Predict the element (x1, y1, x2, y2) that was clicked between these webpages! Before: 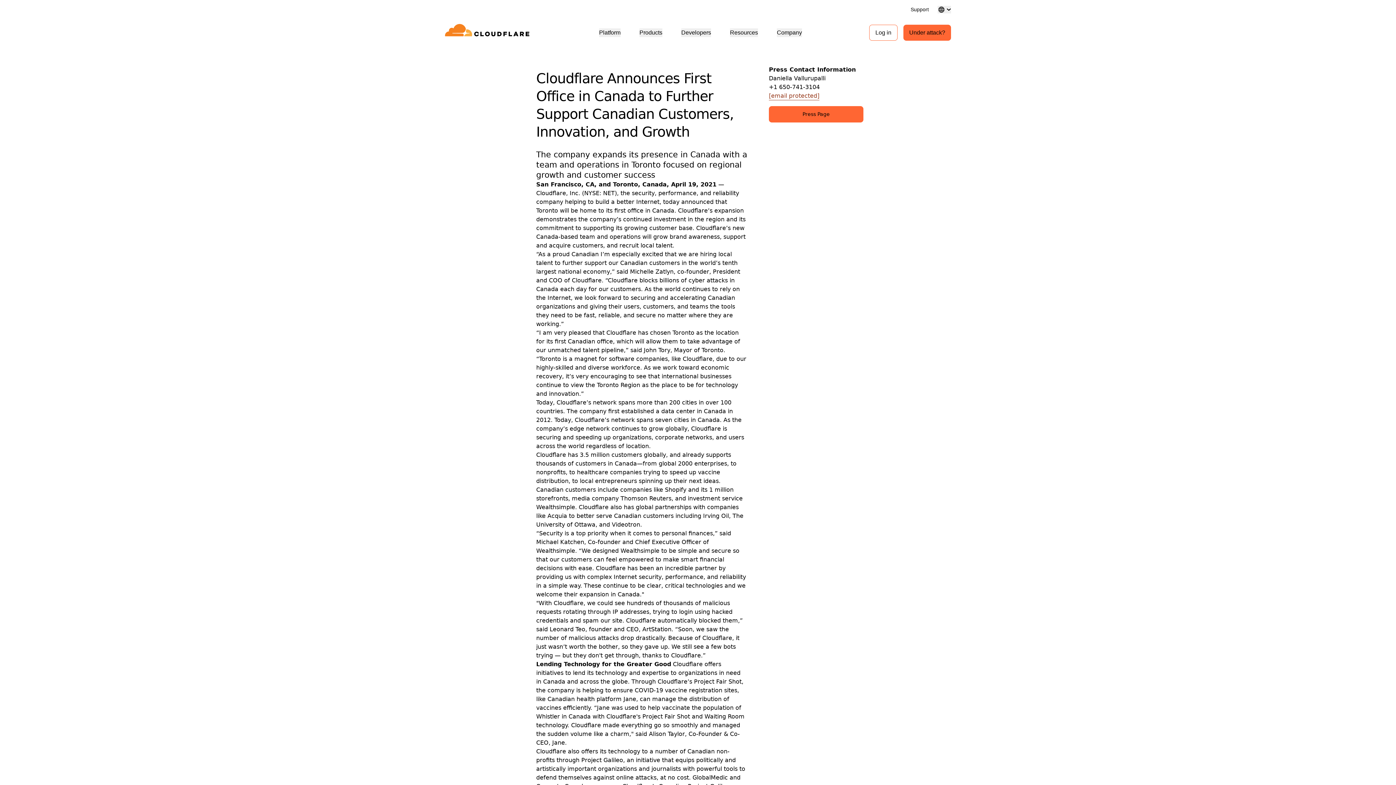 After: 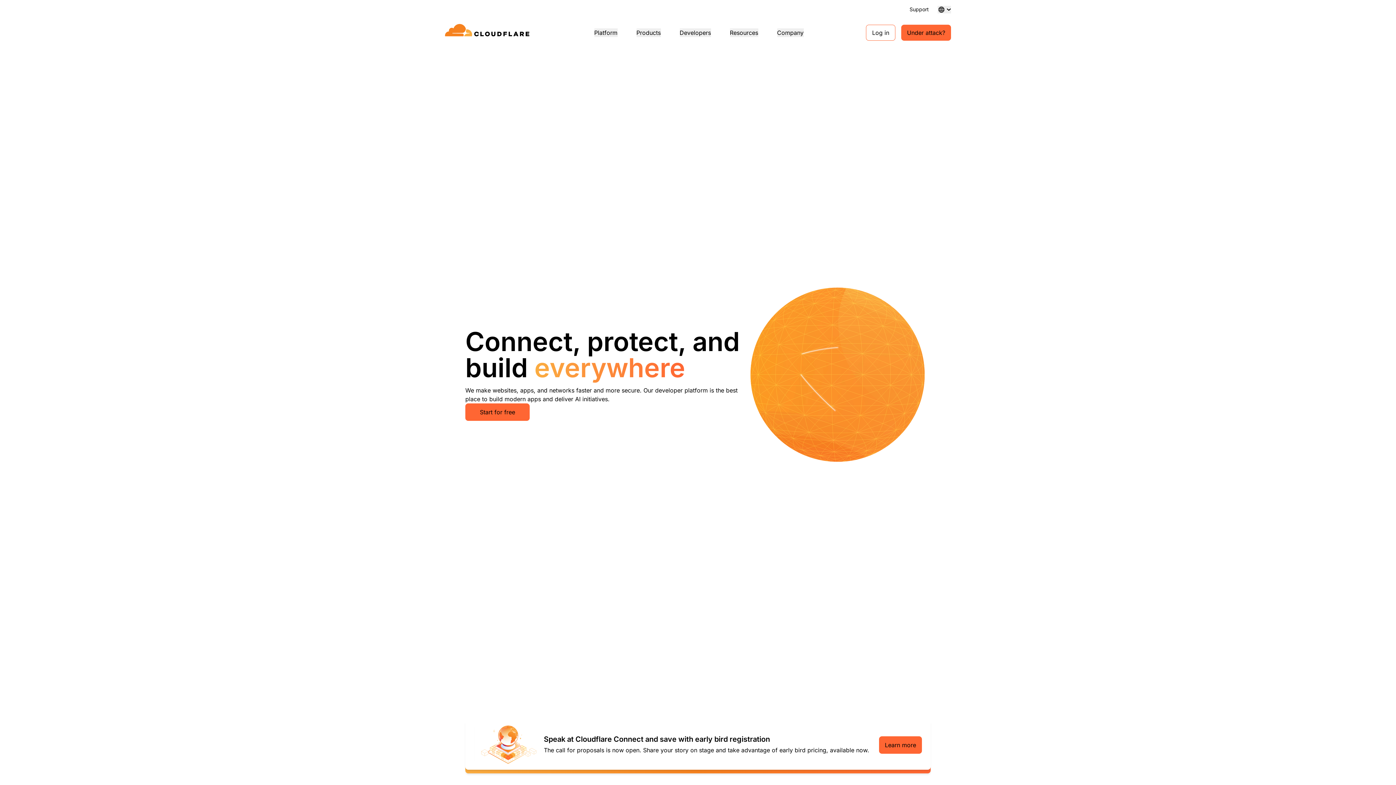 Action: label: Cloudflare, Inc. bbox: (536, 189, 580, 196)